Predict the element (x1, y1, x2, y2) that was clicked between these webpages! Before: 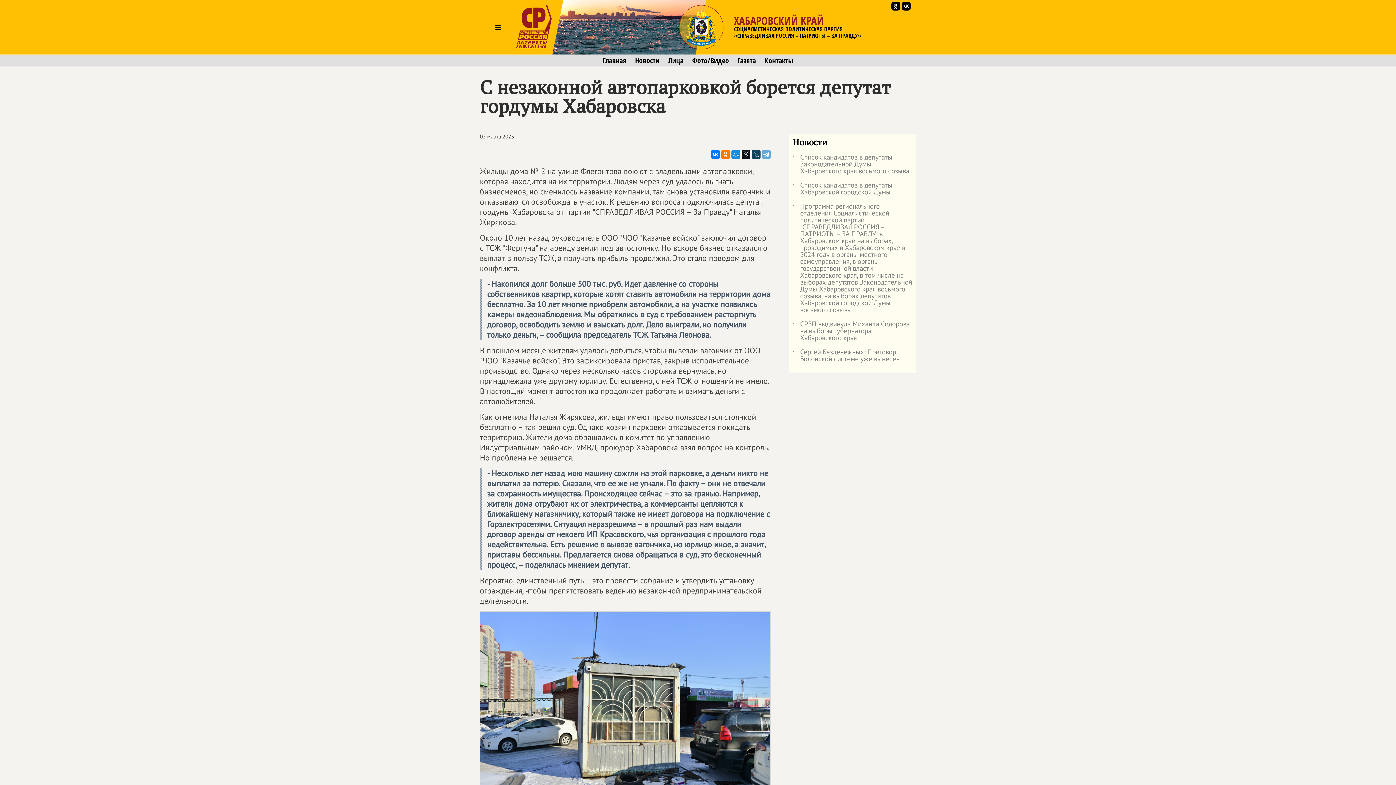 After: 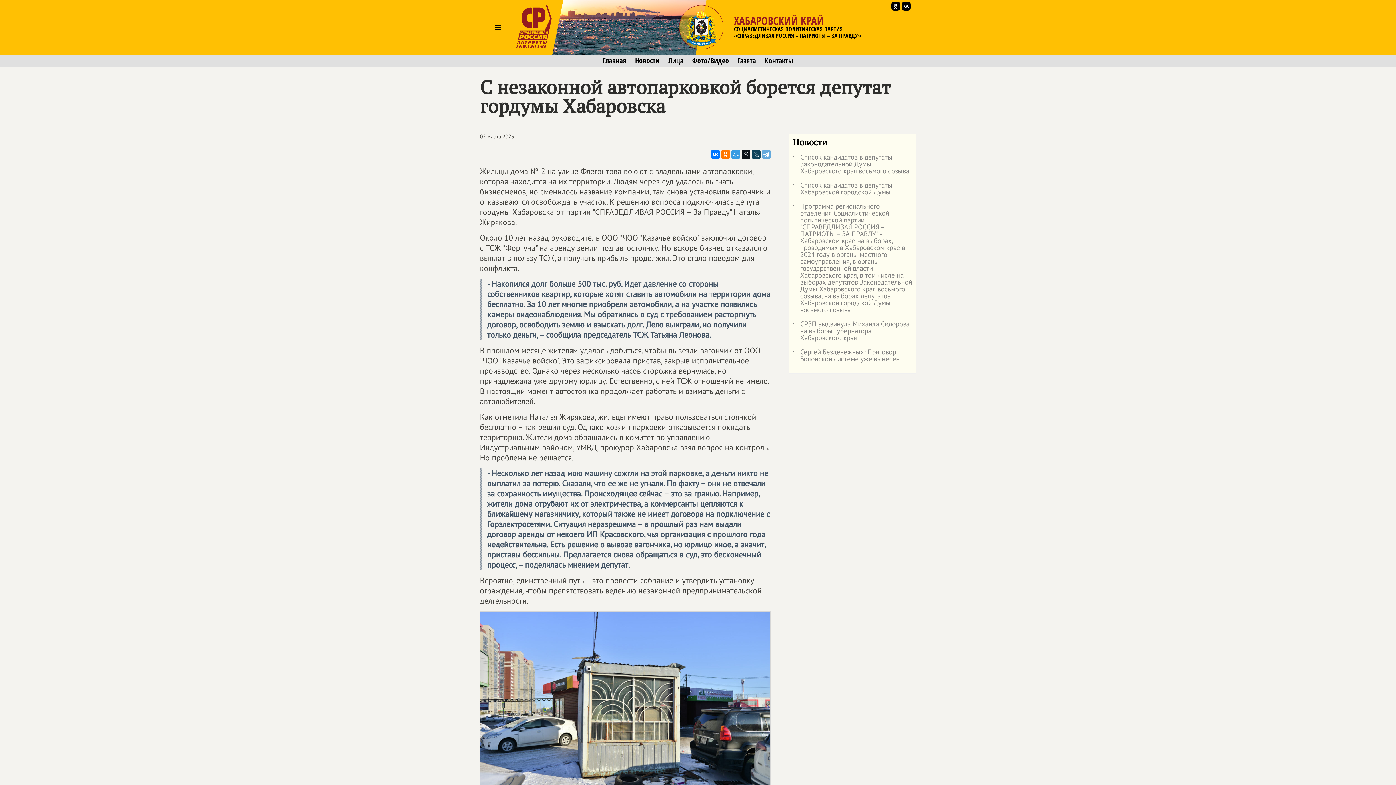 Action: bbox: (731, 150, 740, 158)